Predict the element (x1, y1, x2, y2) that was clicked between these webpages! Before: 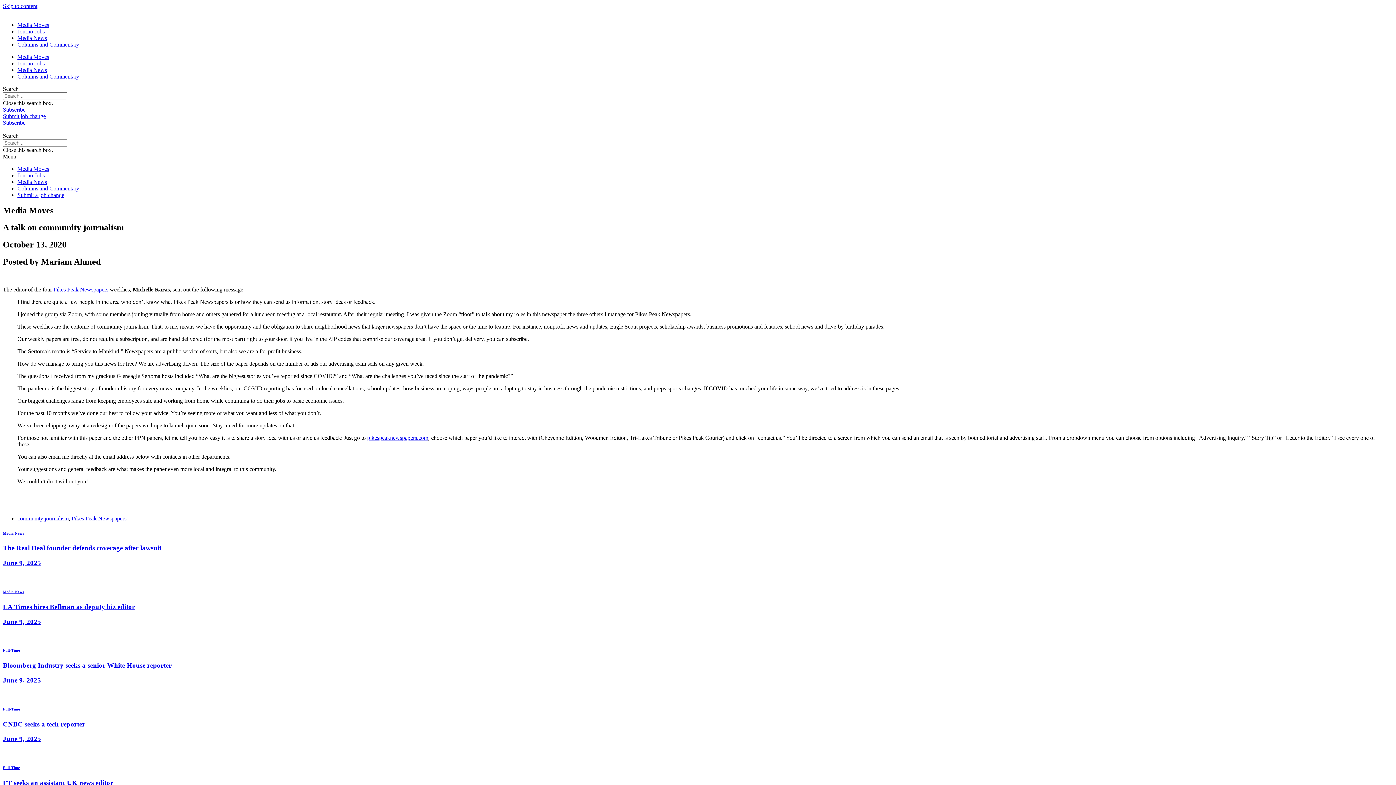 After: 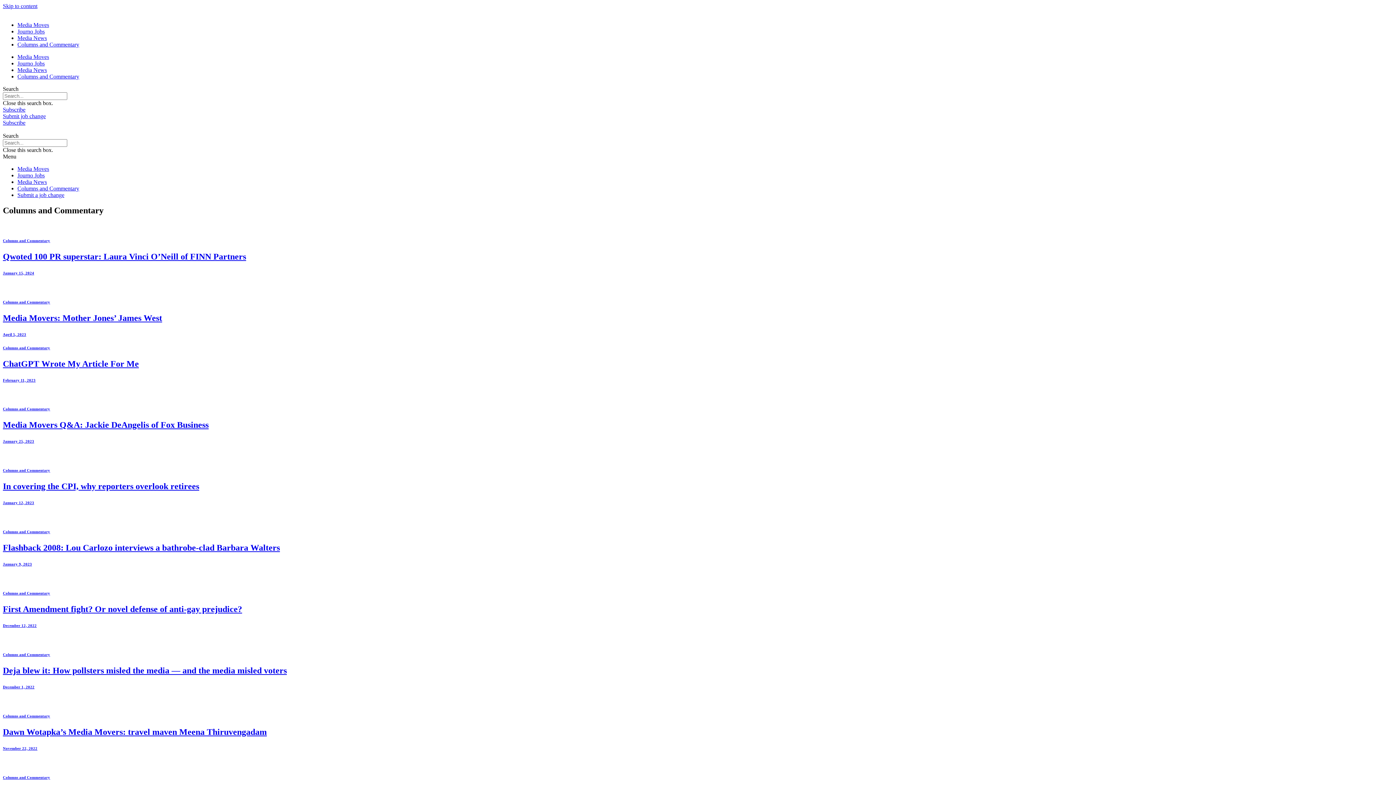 Action: bbox: (17, 185, 79, 191) label: Columns and Commentary